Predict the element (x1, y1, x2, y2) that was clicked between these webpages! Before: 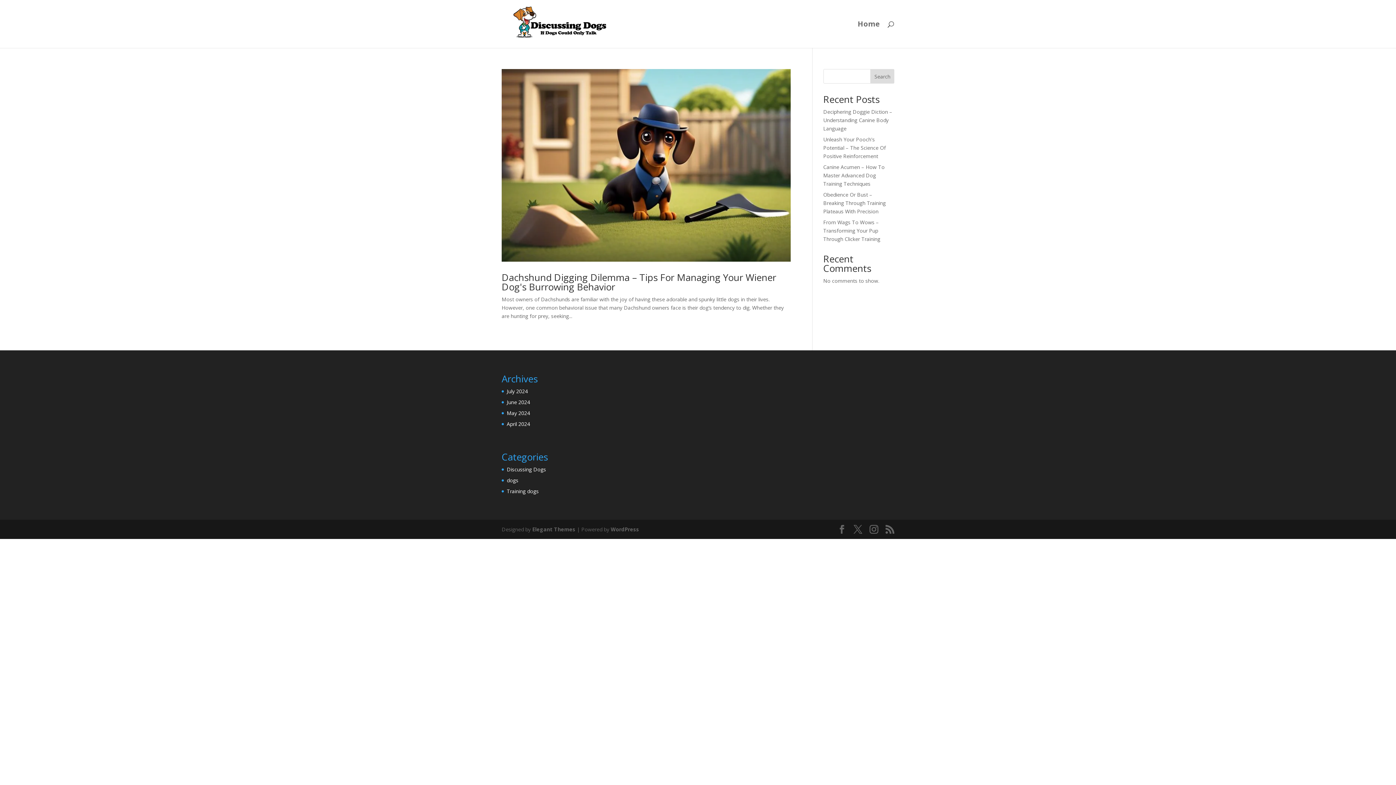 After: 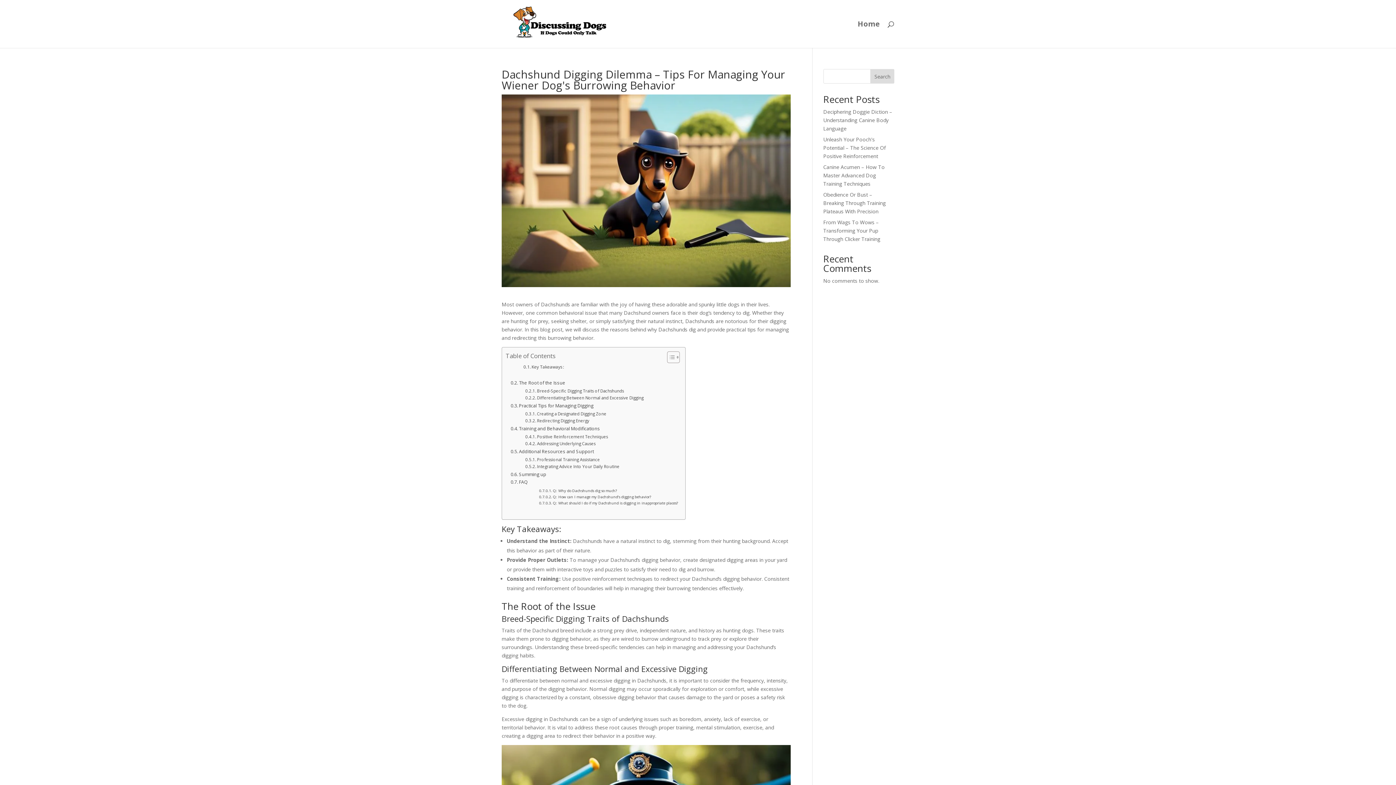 Action: bbox: (501, 69, 790, 261)